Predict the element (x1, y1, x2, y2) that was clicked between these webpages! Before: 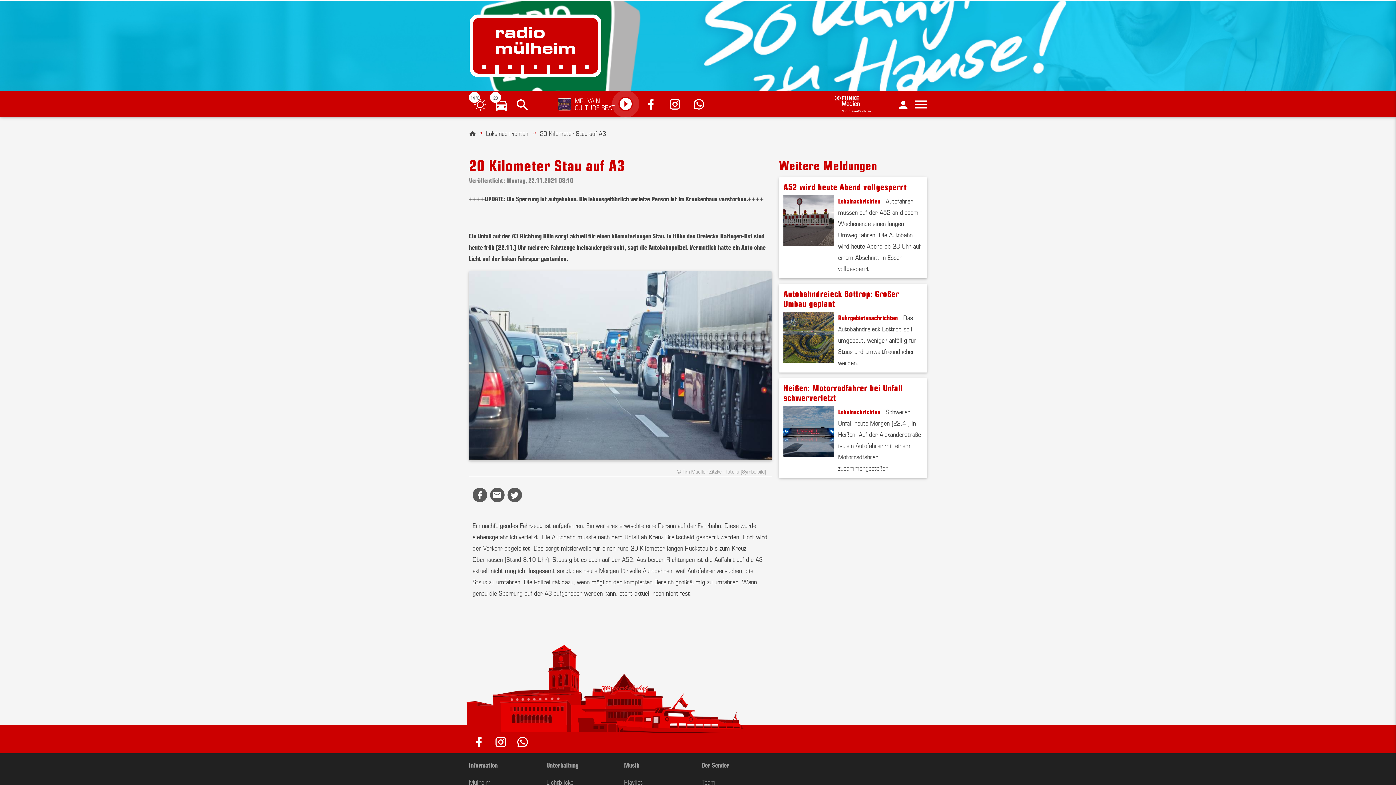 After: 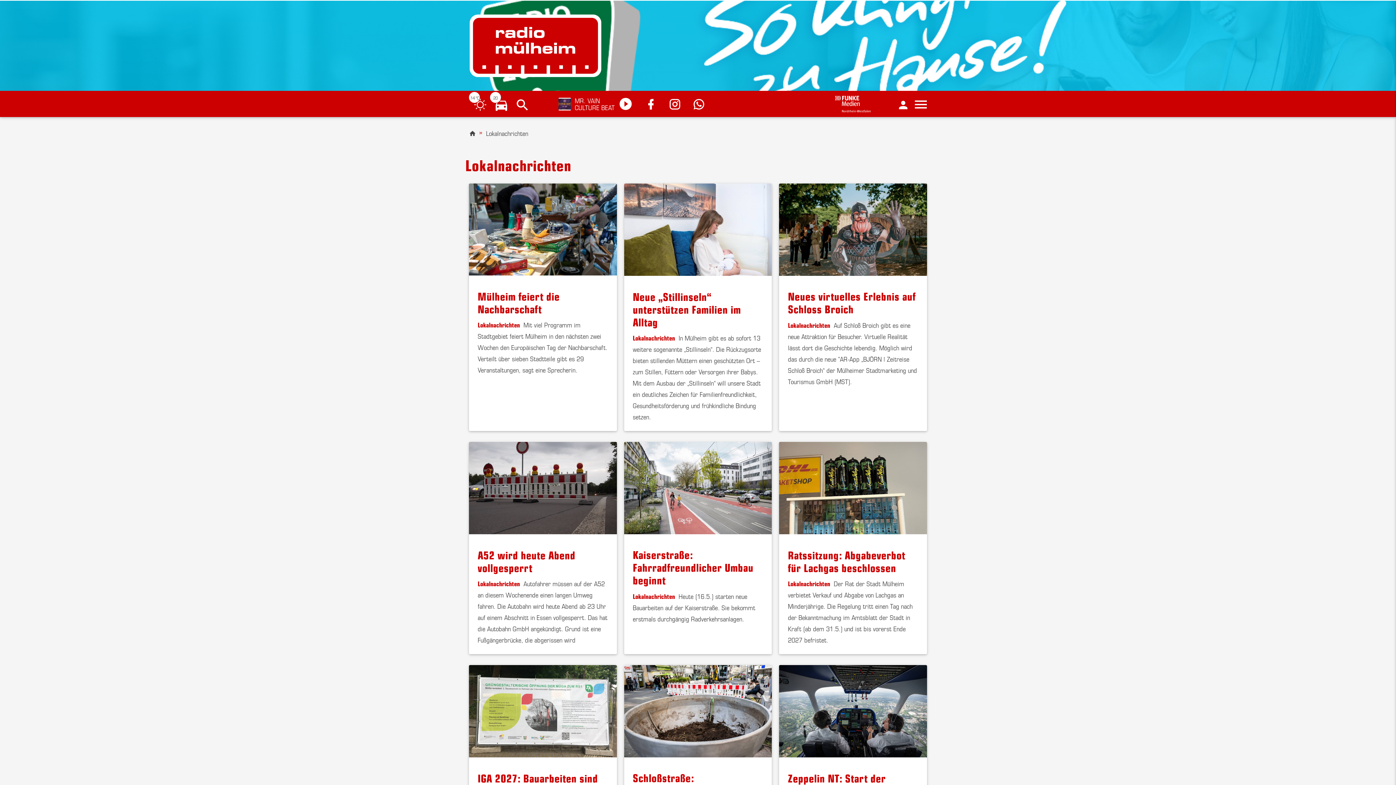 Action: bbox: (838, 406, 880, 416) label: Lokalnachrichten